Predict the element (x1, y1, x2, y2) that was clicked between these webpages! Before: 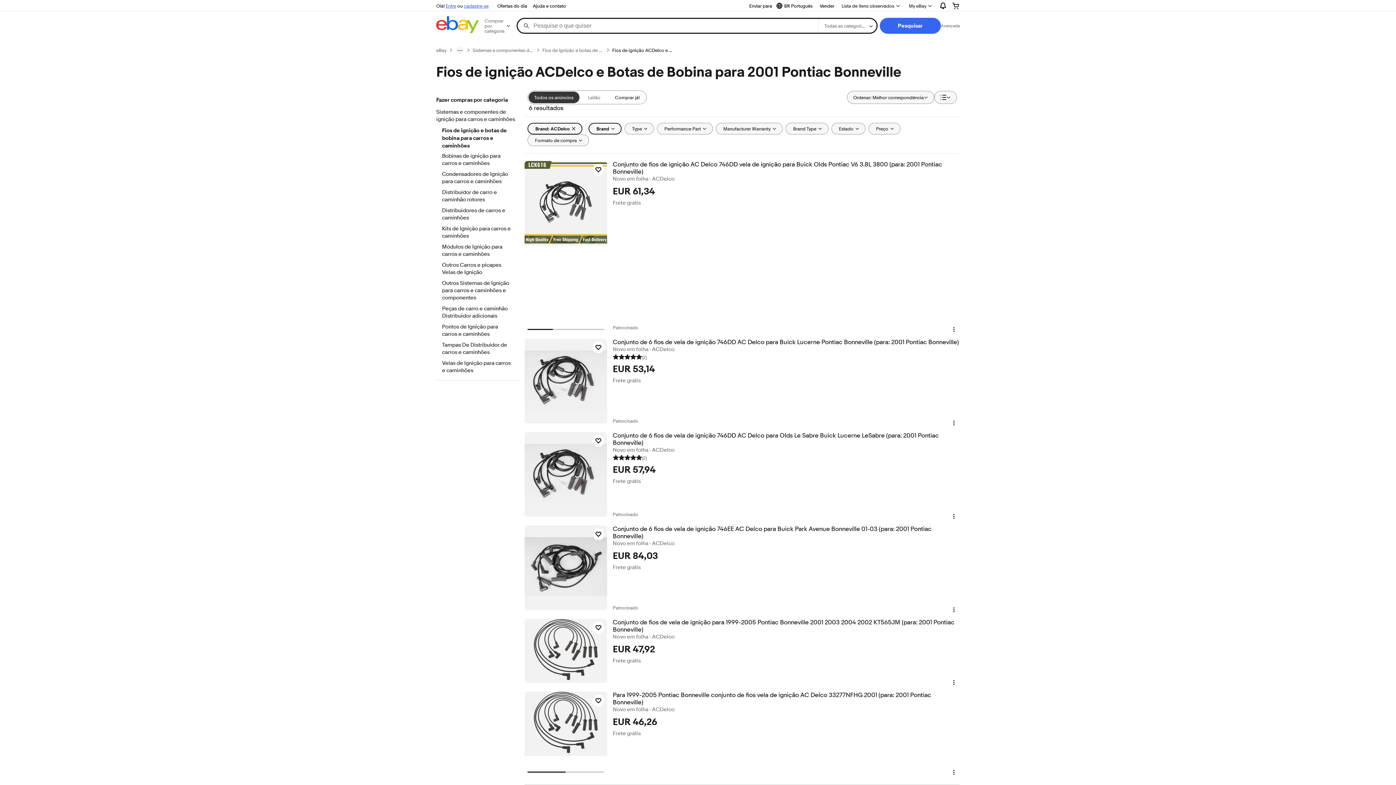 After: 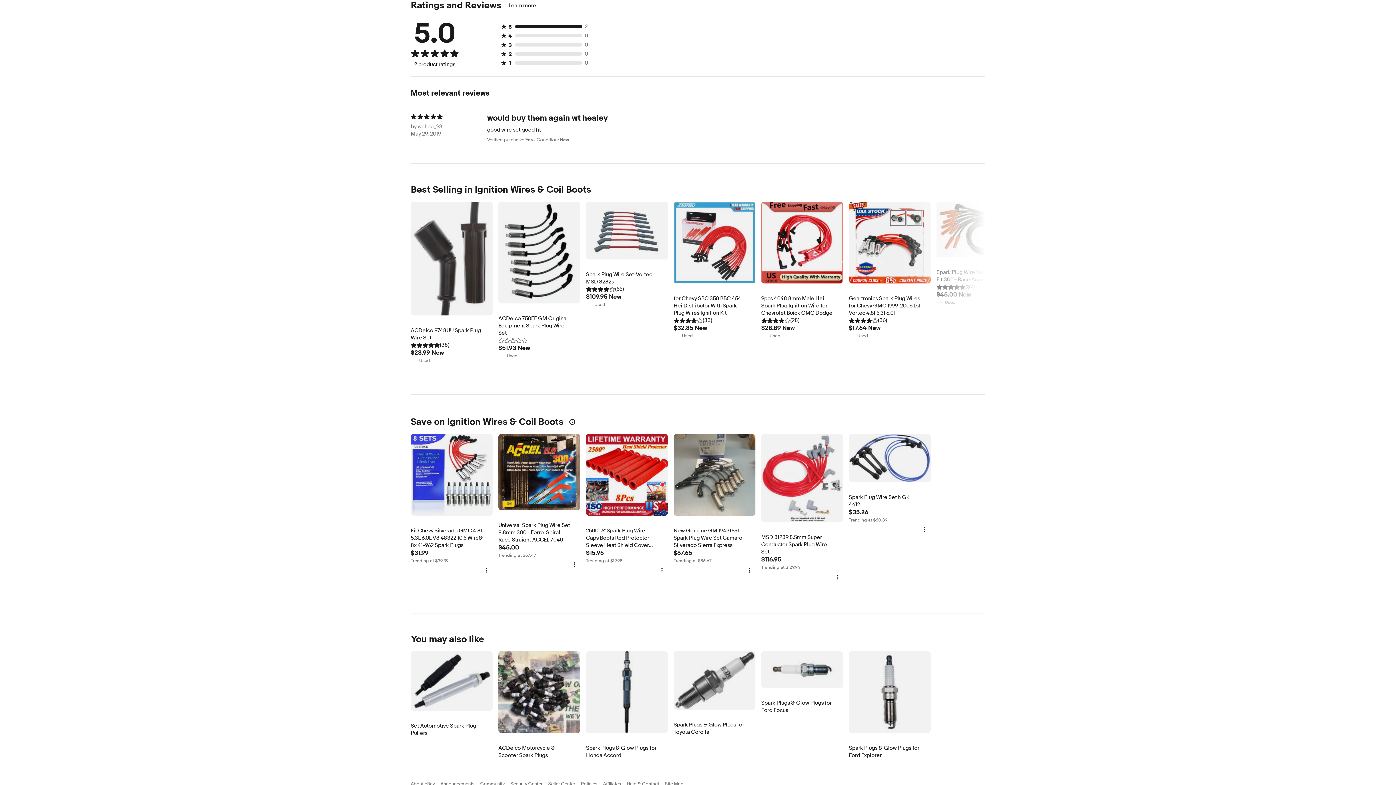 Action: bbox: (612, 454, 646, 461) label: (2)